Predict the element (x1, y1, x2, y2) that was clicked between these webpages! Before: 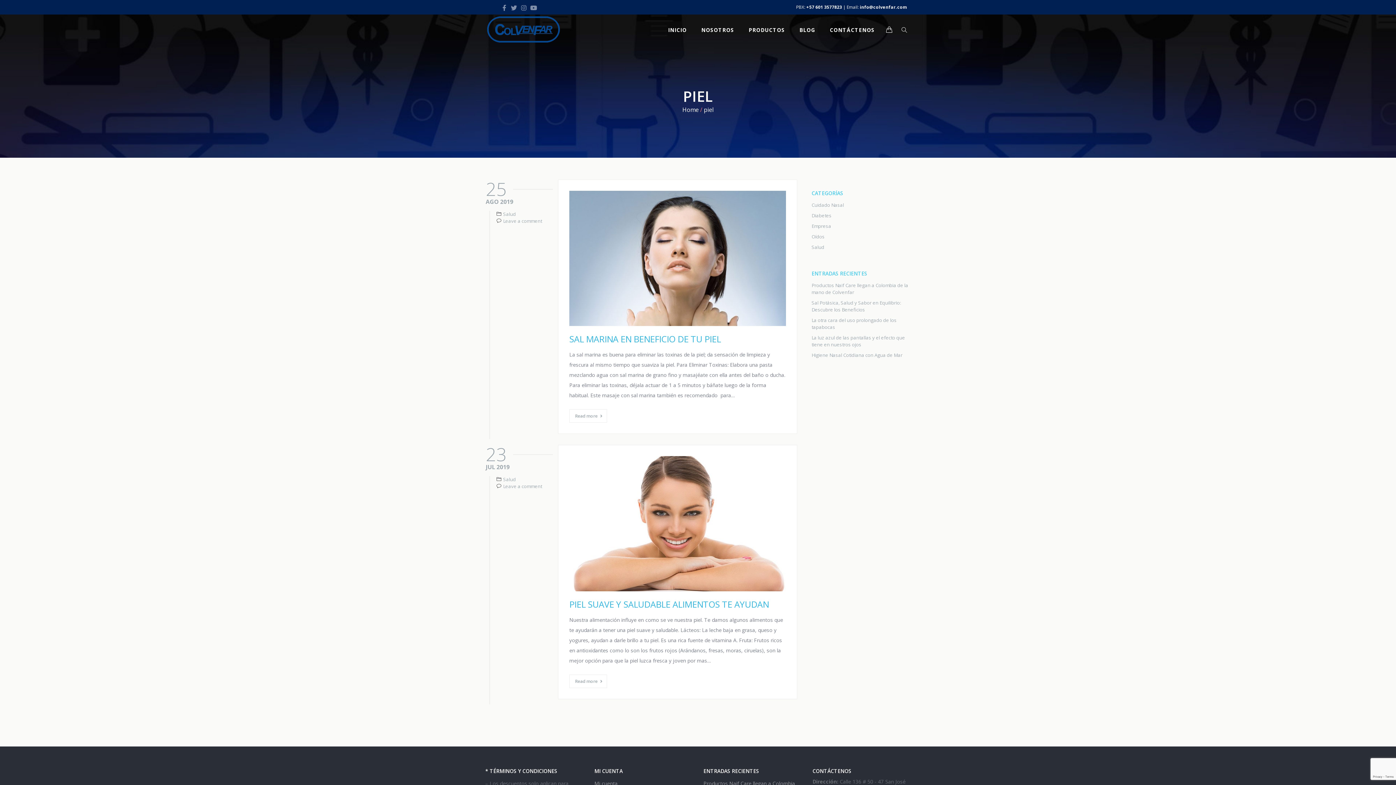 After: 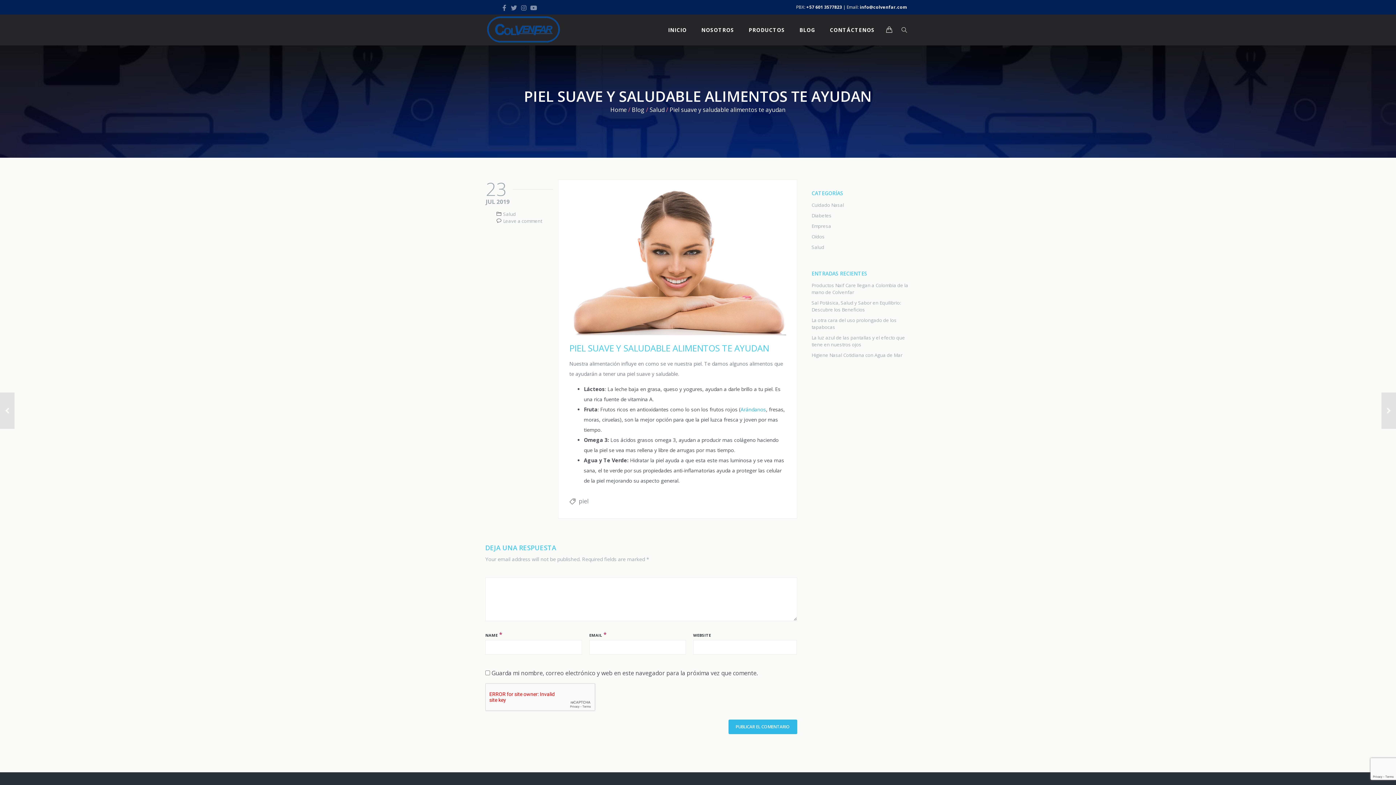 Action: bbox: (569, 598, 769, 610) label: PIEL SUAVE Y SALUDABLE ALIMENTOS TE AYUDAN